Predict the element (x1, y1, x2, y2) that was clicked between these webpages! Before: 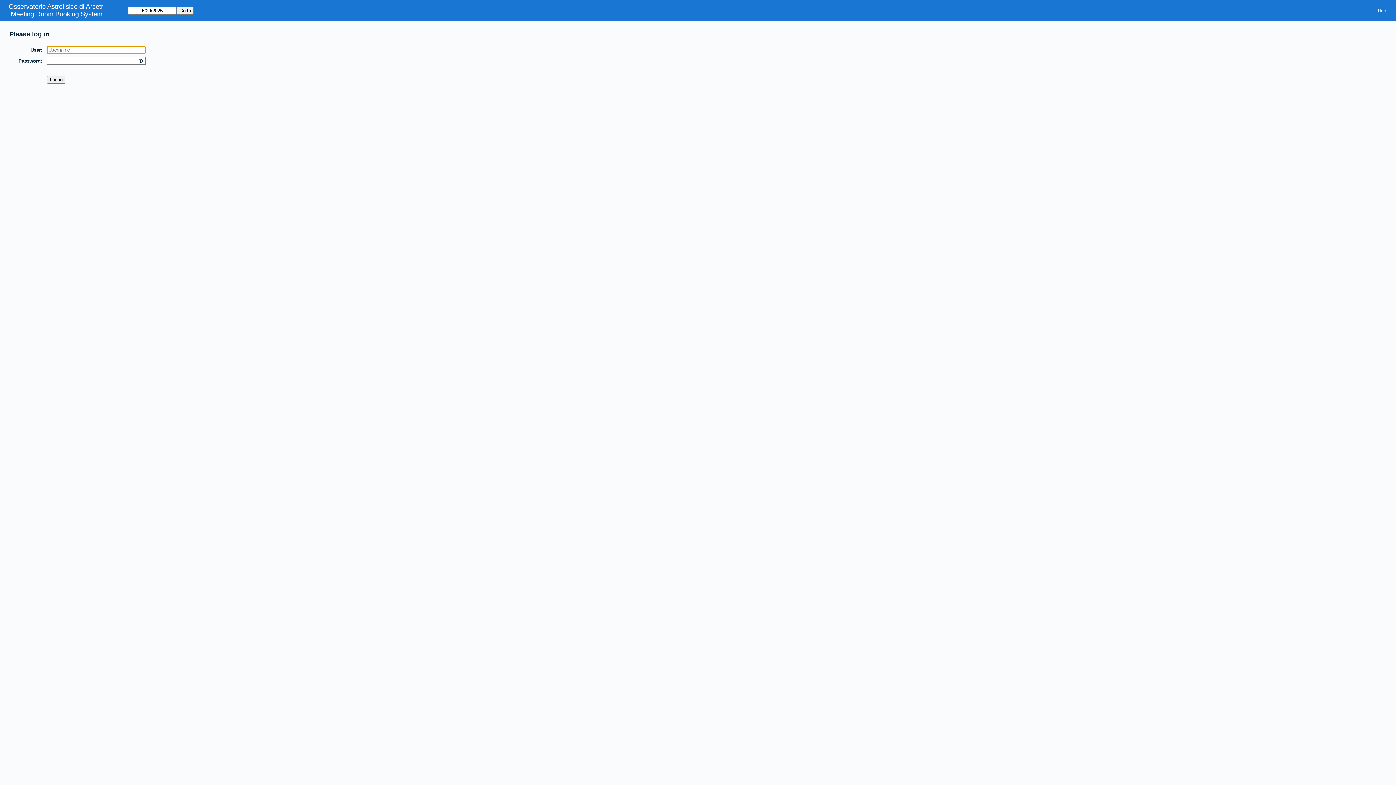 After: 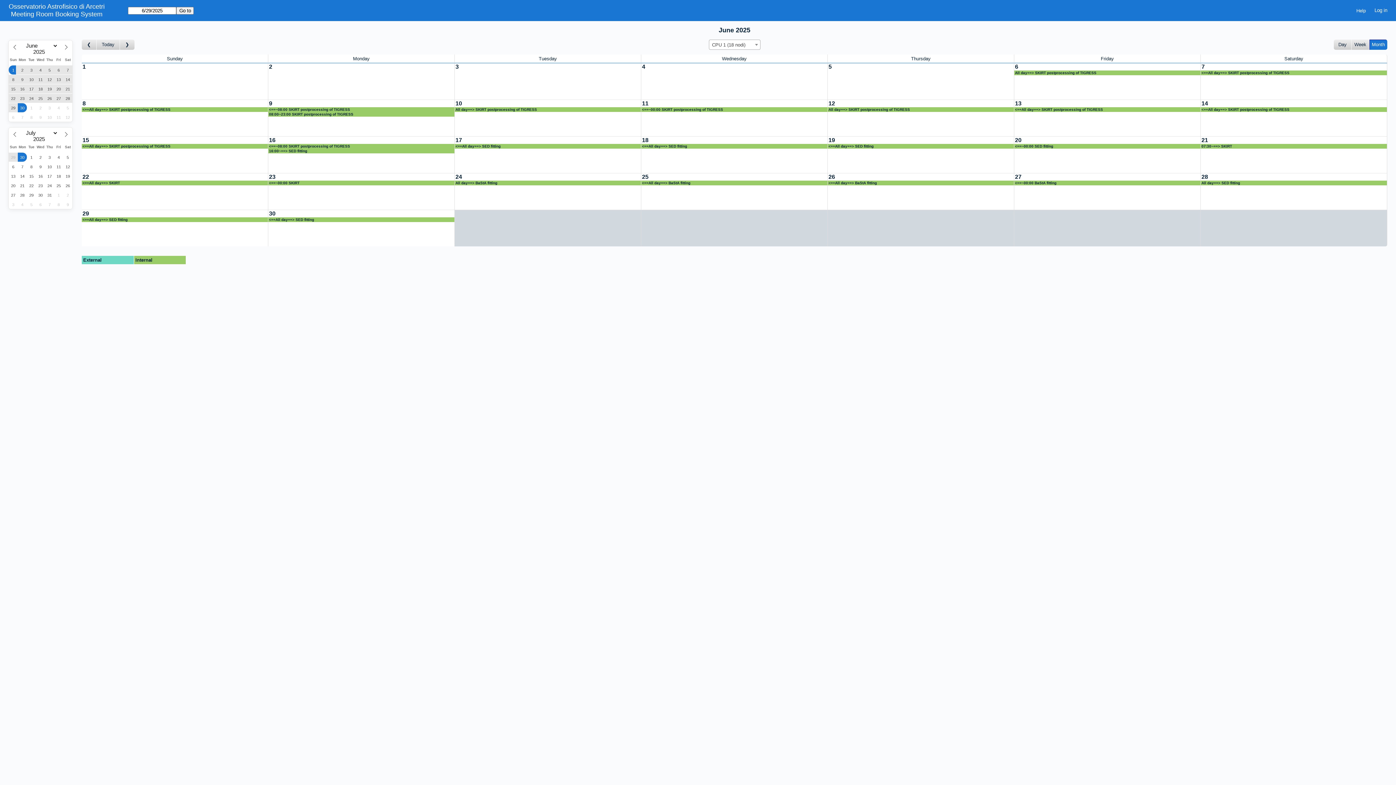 Action: label: Meeting Room Booking System bbox: (10, 10, 102, 18)